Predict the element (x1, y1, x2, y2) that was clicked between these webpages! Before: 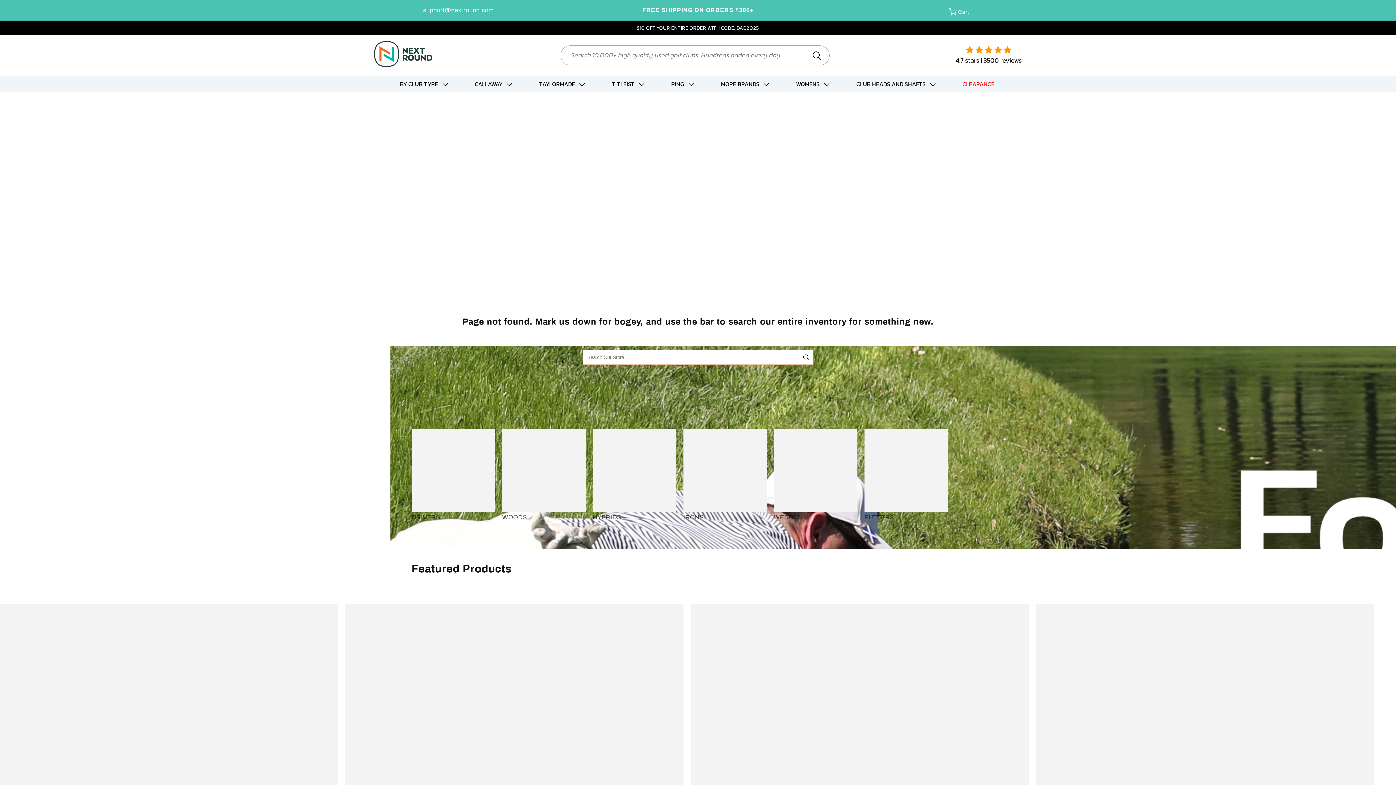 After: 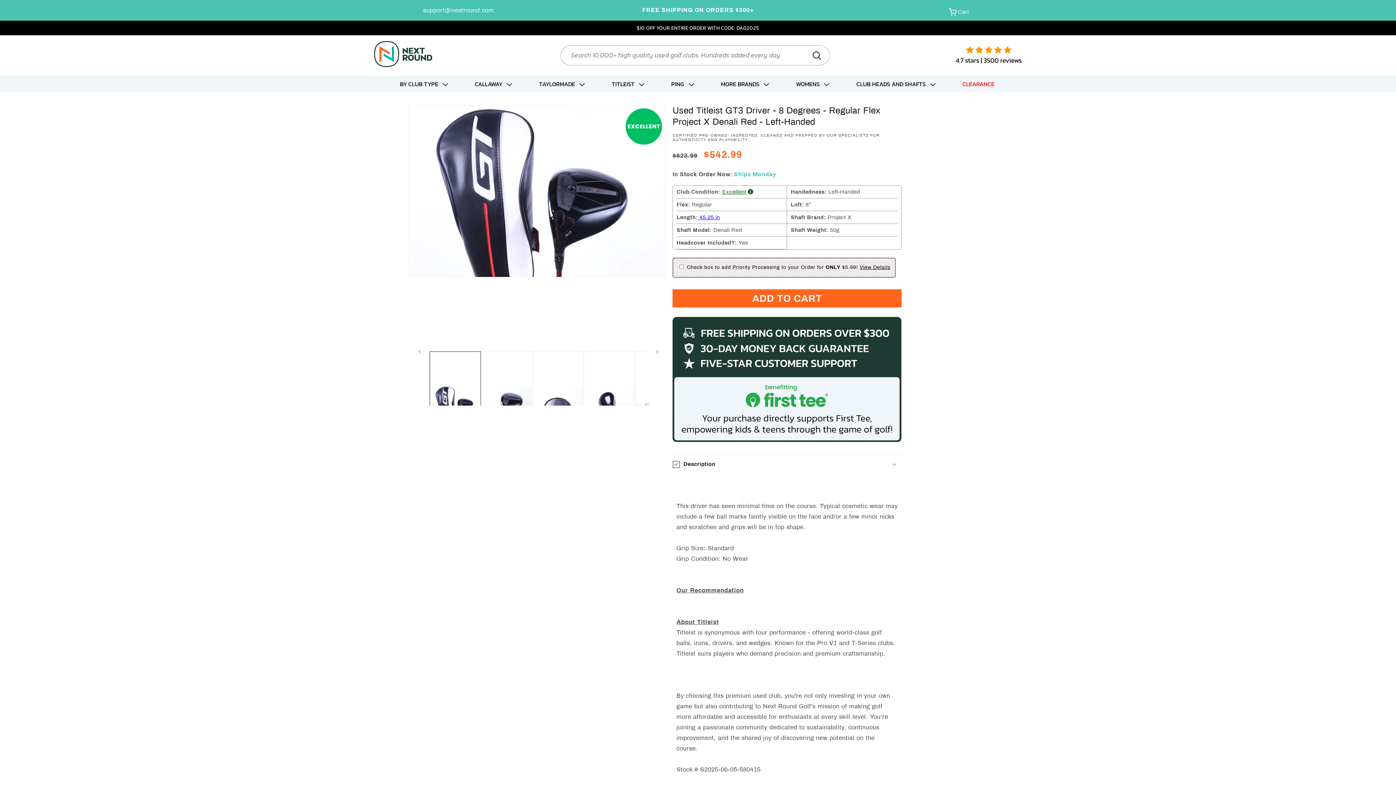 Action: label: Used Titleist GT3 Driver - 8 Degrees - Regular Flex Project X Denali Red - Left-Handed bbox: (1036, 611, 1321, 619)